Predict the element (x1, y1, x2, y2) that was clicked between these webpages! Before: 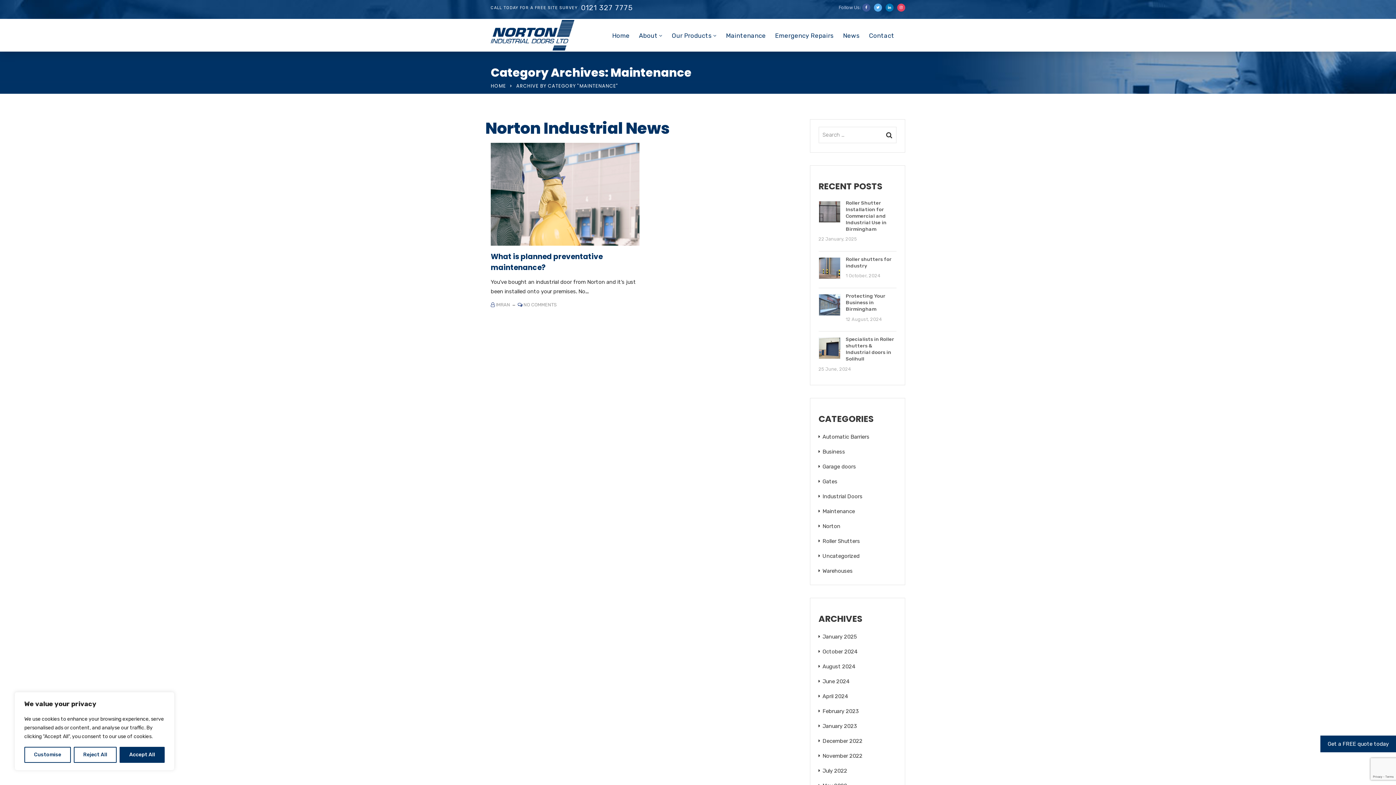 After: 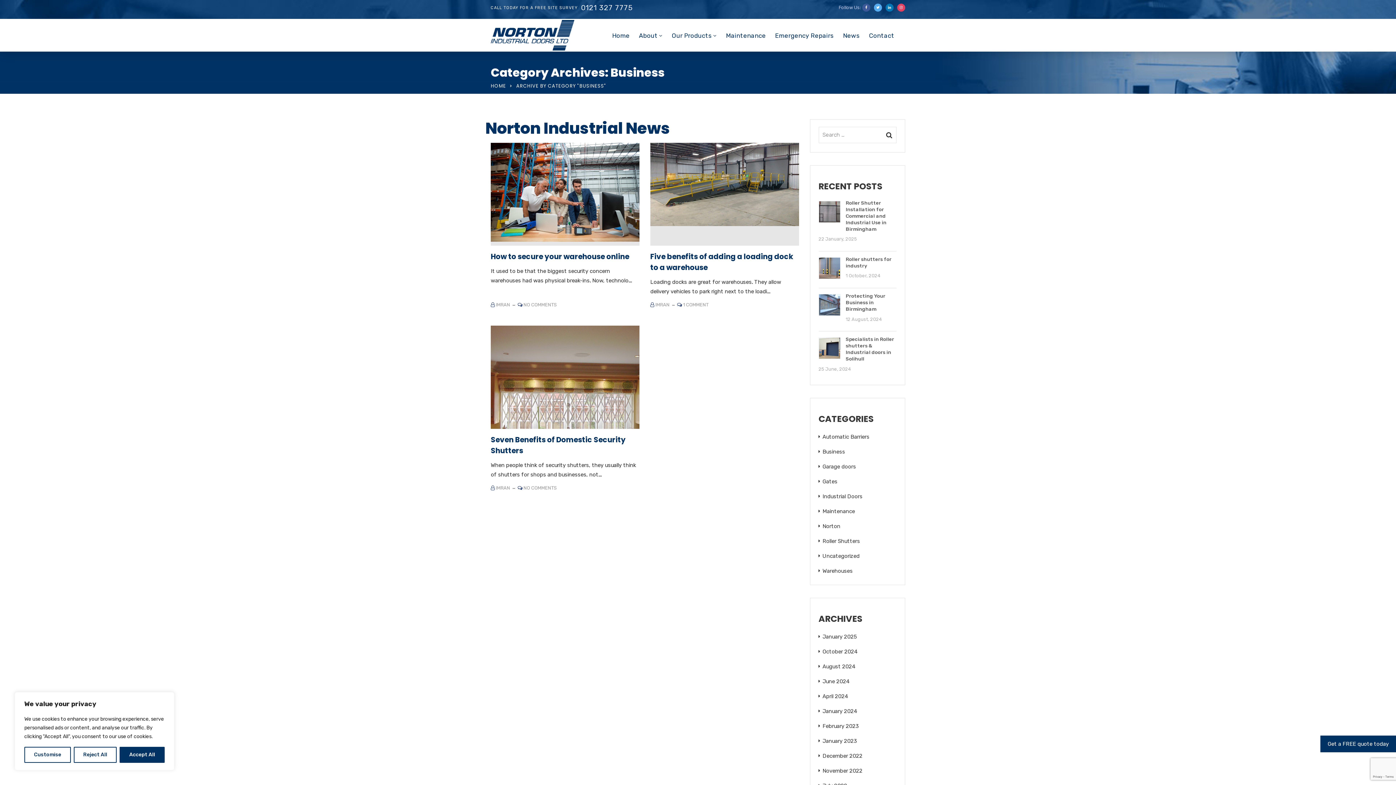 Action: bbox: (822, 448, 845, 455) label: Business